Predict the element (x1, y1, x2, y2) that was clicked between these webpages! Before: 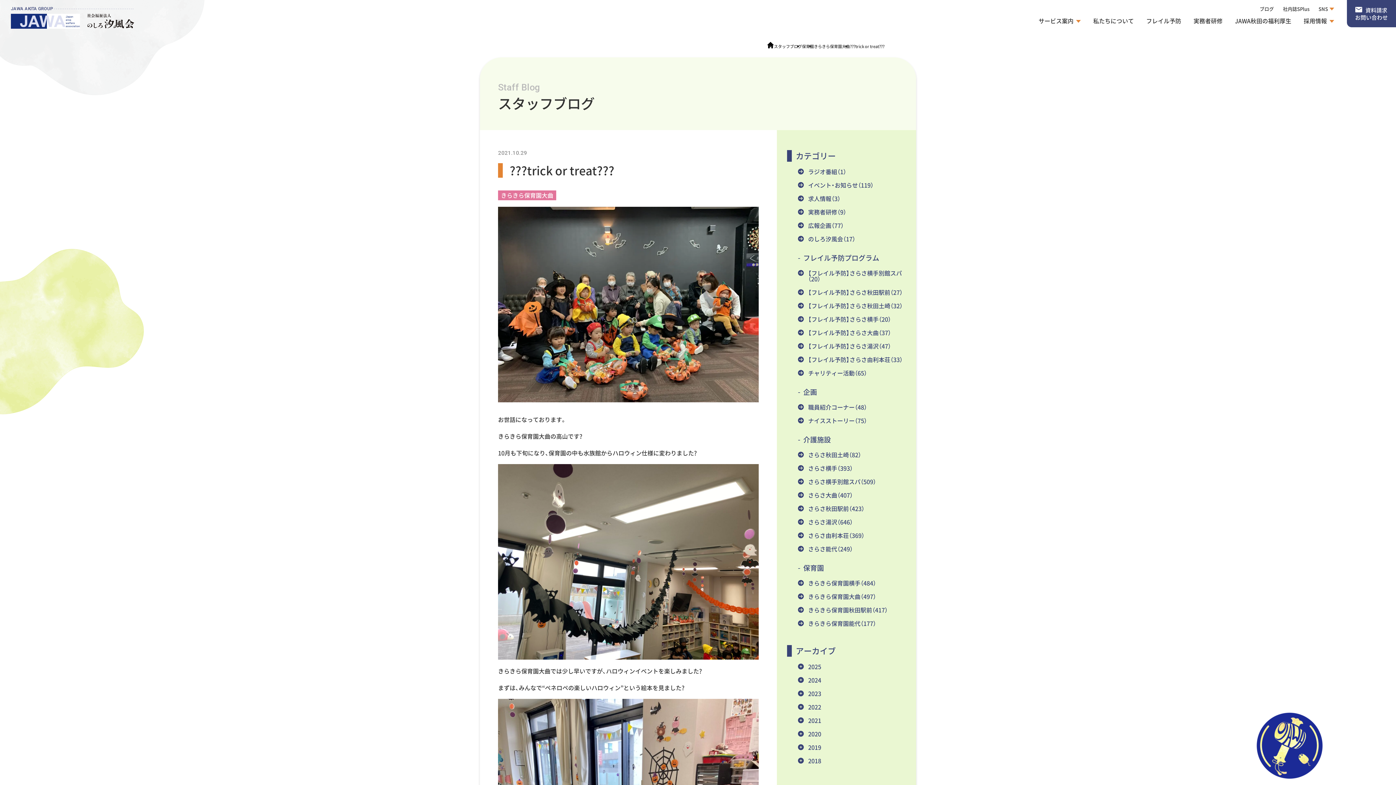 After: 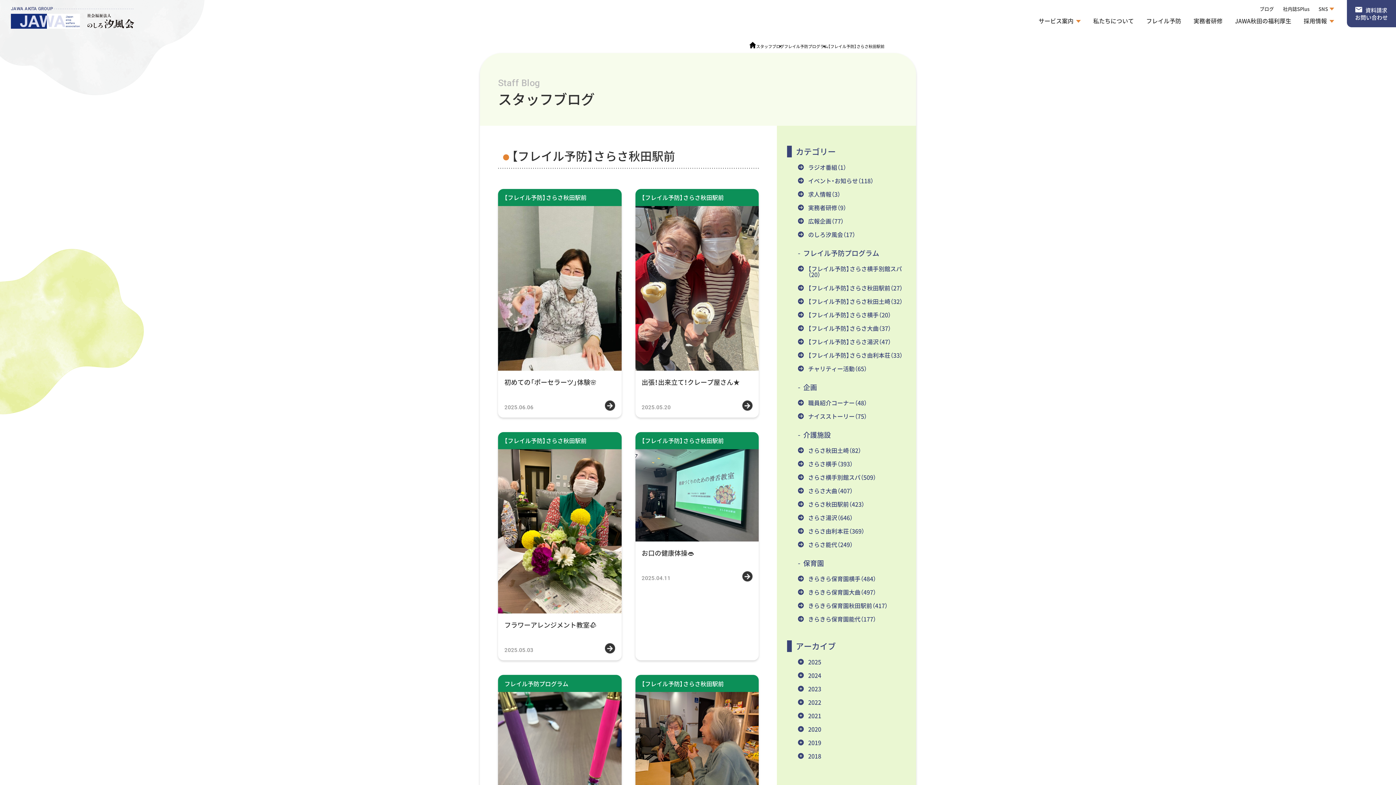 Action: bbox: (798, 285, 905, 299) label: 【フレイル予防】さらさ秋田駅前（27）